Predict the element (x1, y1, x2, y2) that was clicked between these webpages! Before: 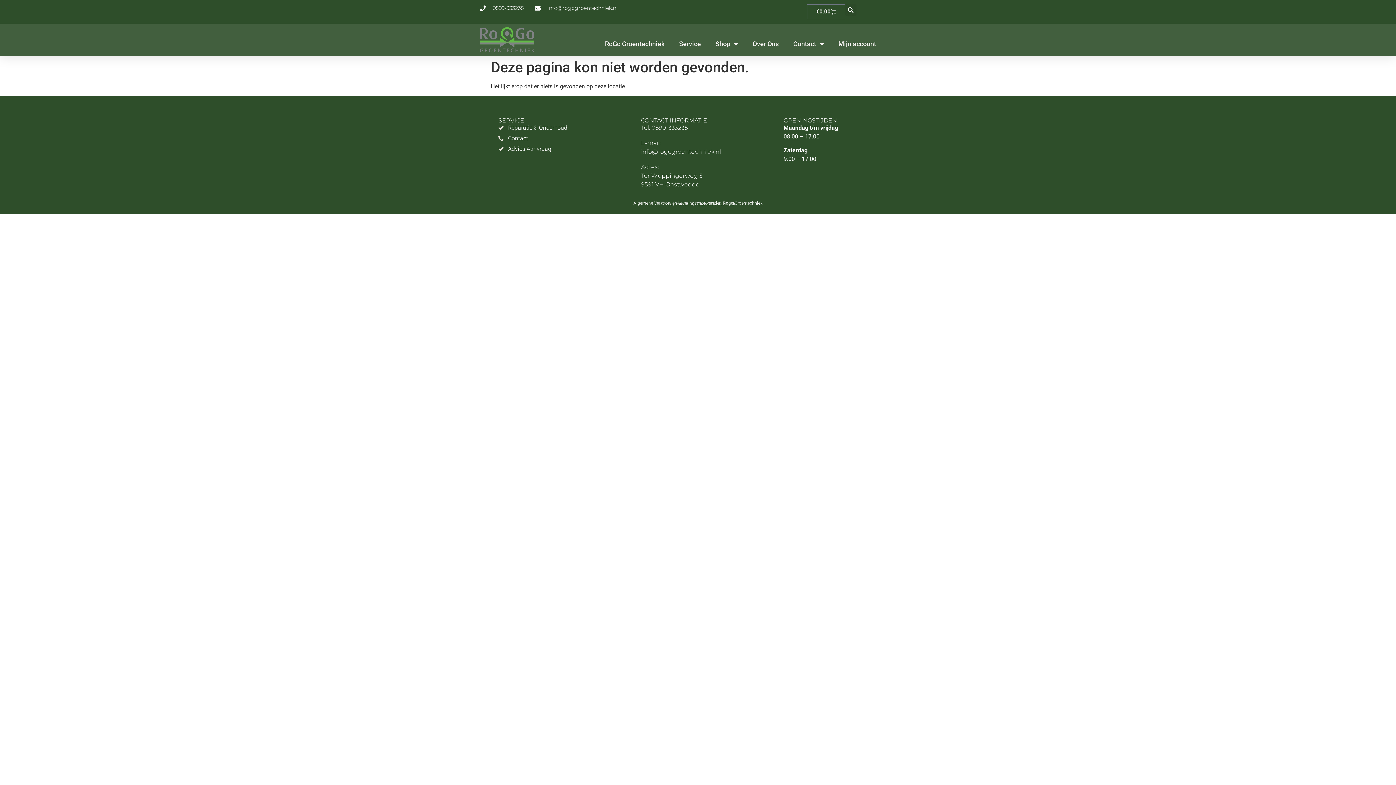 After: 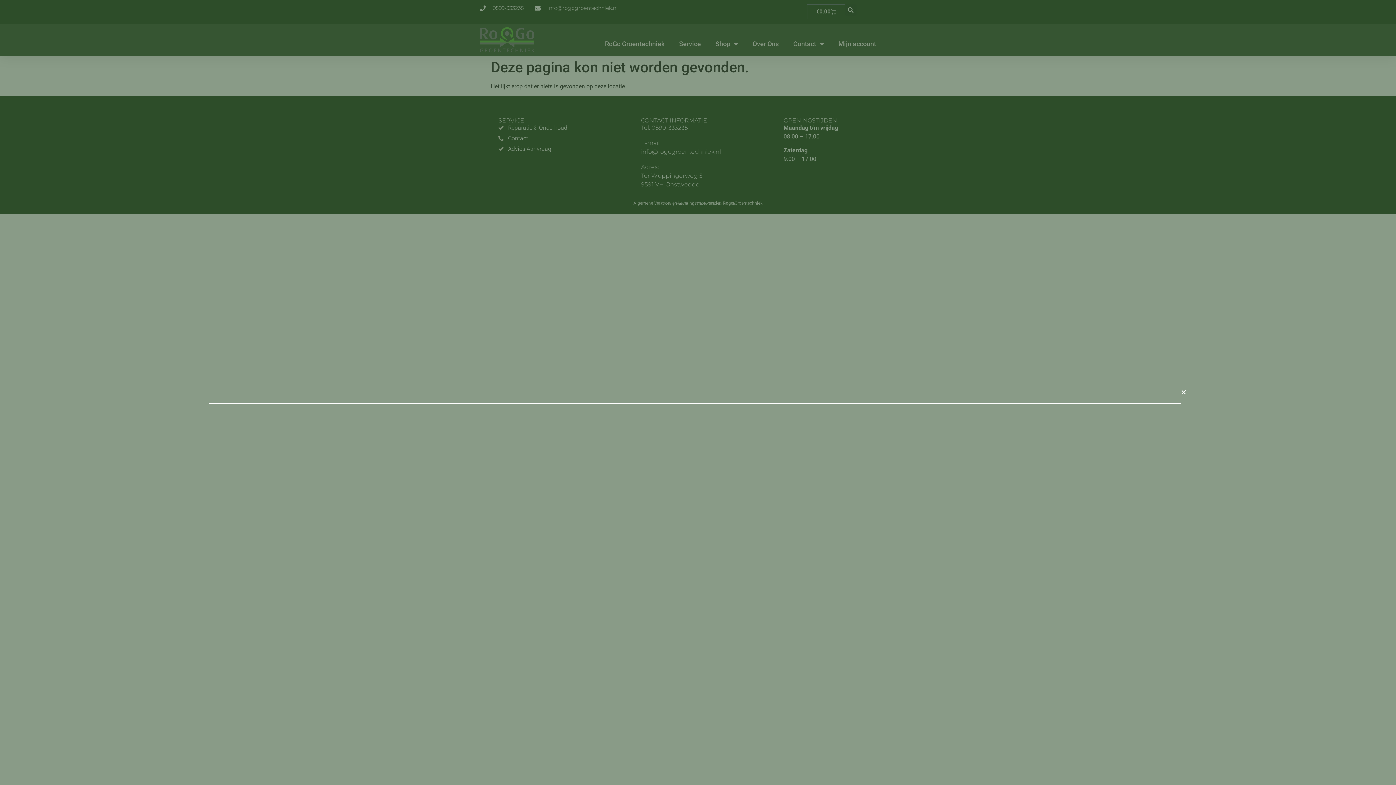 Action: bbox: (845, 4, 856, 15) label: Zoeken